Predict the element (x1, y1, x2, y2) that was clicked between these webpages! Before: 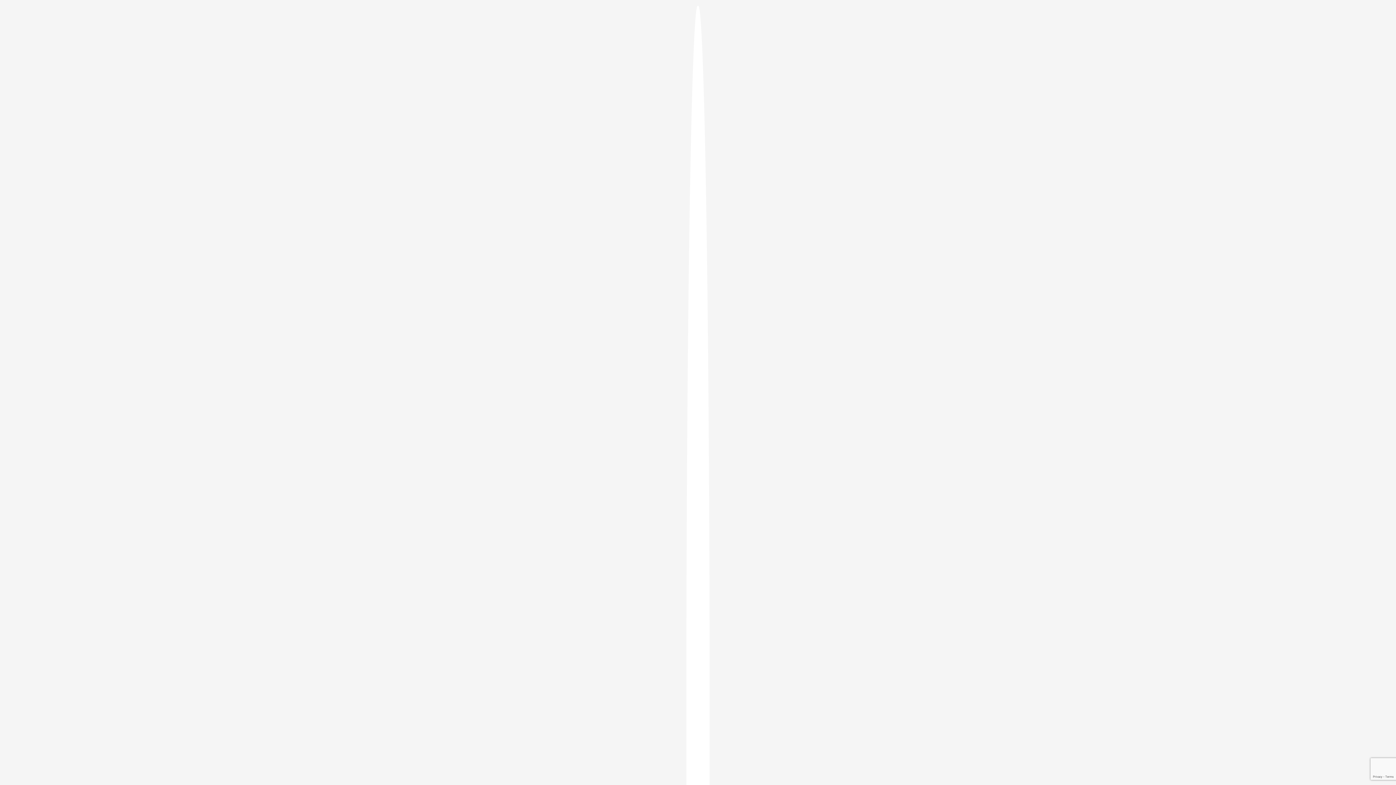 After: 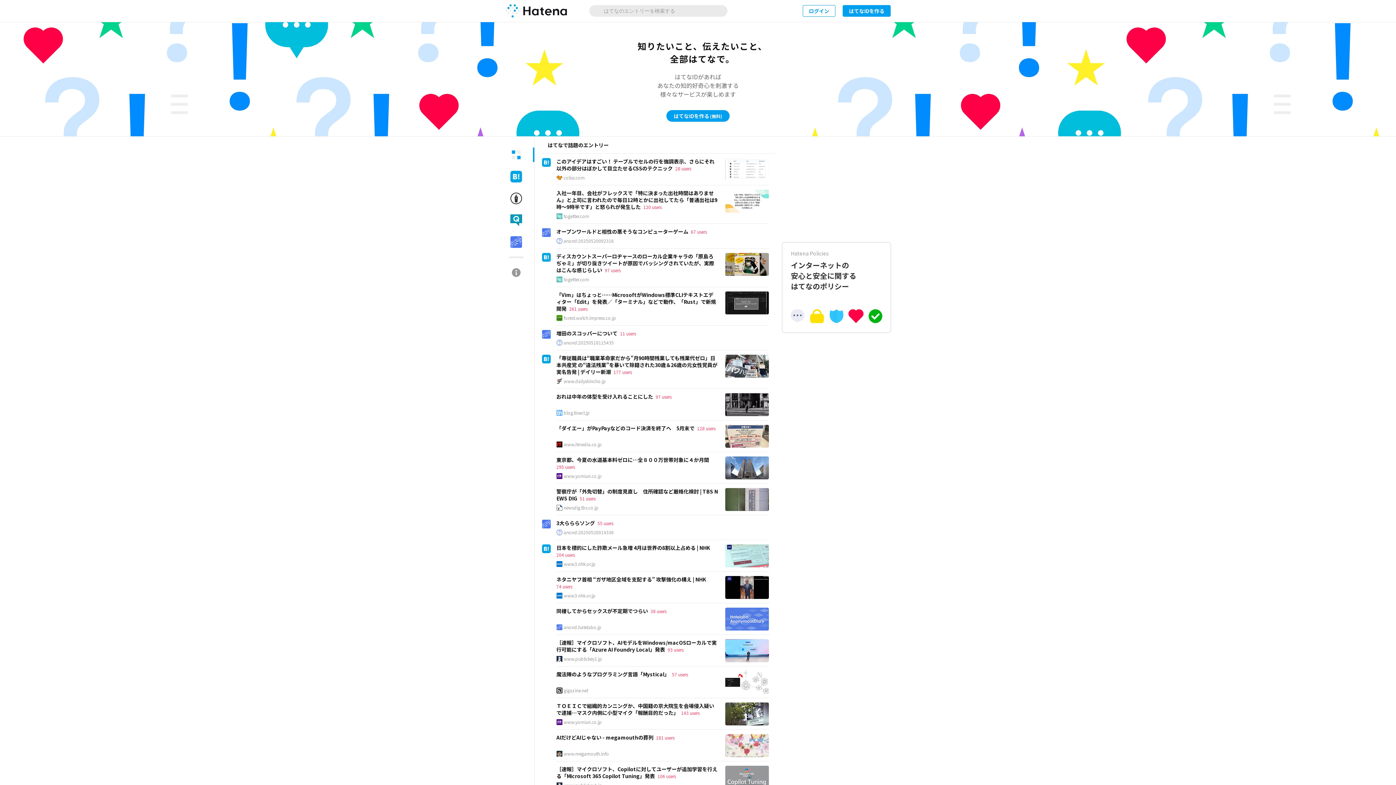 Action: bbox: (686, 5, 709, 1405)